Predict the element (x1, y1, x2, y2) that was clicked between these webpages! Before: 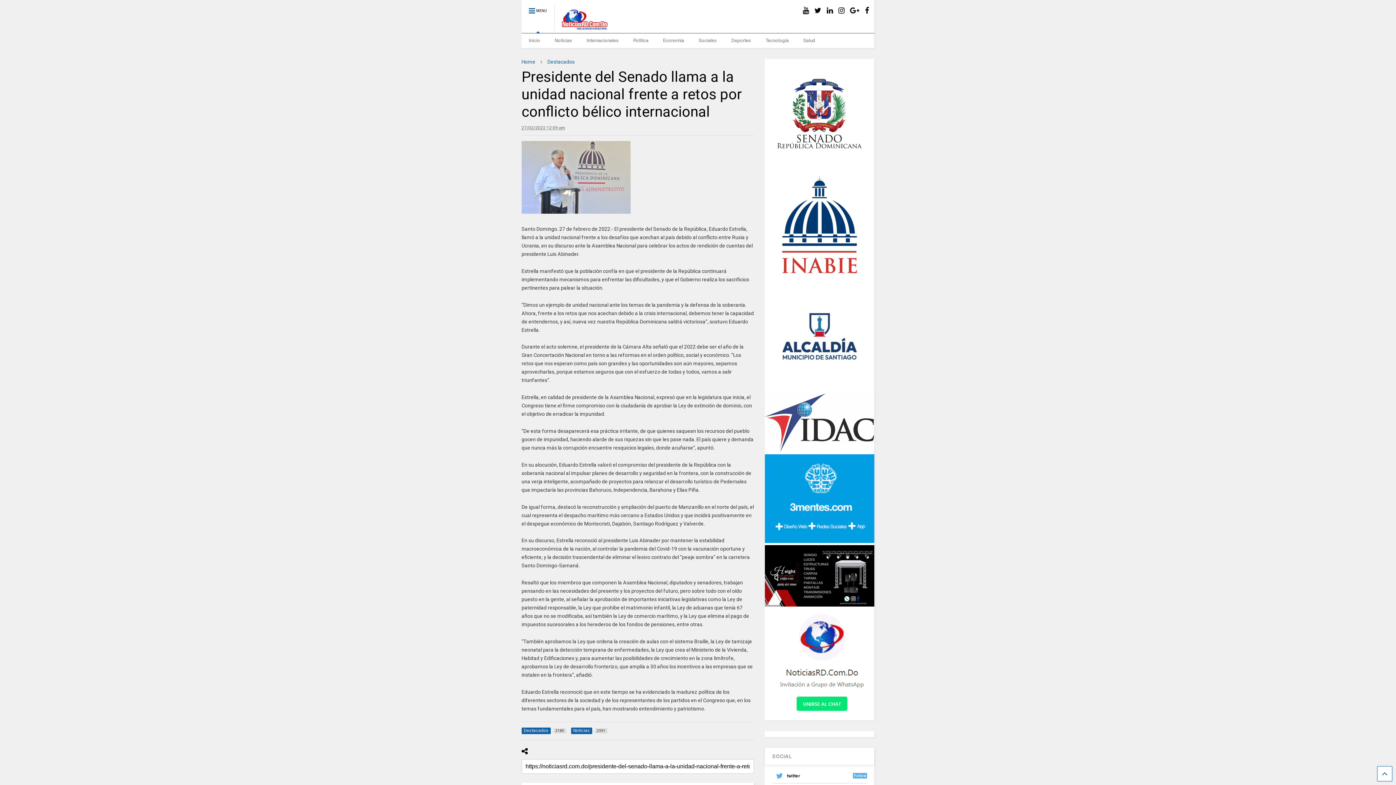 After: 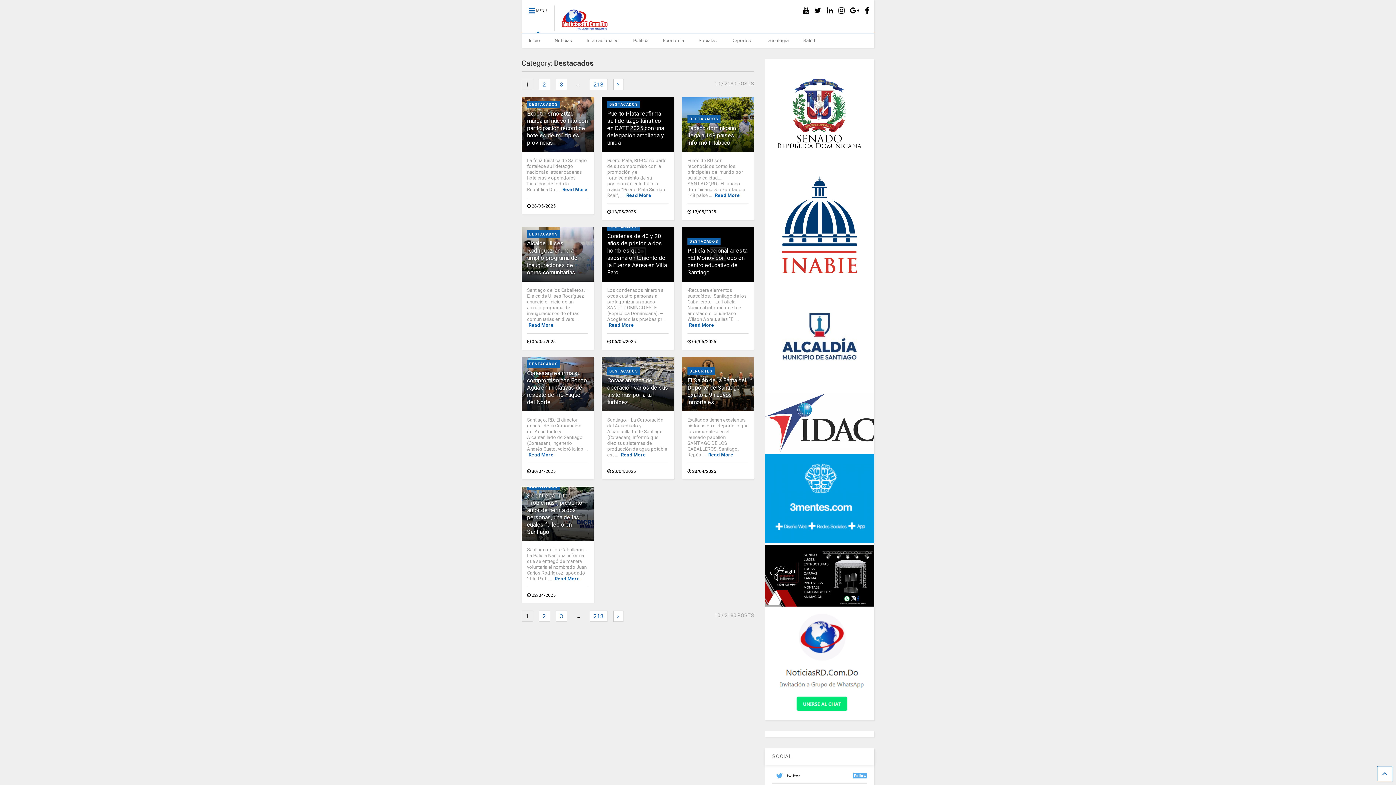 Action: bbox: (521, 727, 566, 734) label: Destacados 
2180